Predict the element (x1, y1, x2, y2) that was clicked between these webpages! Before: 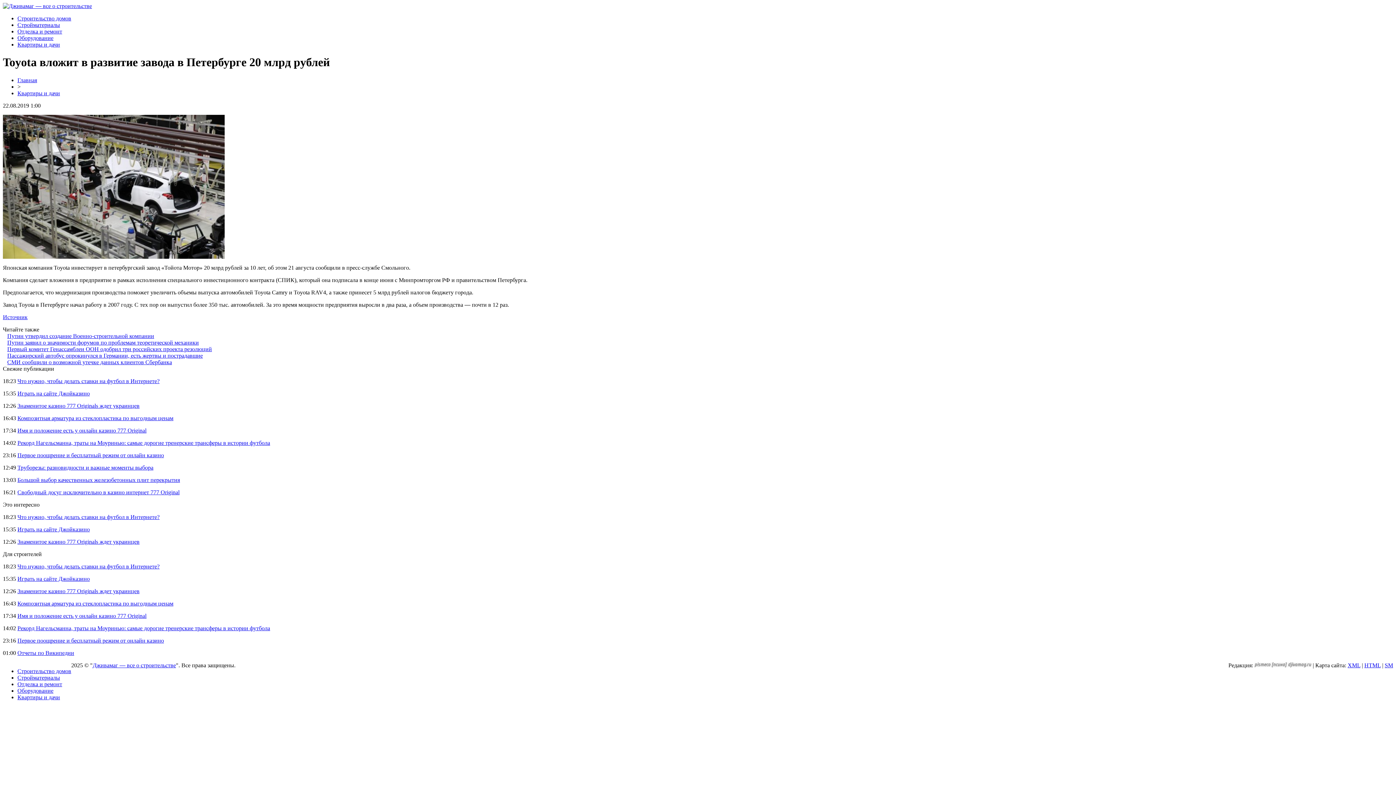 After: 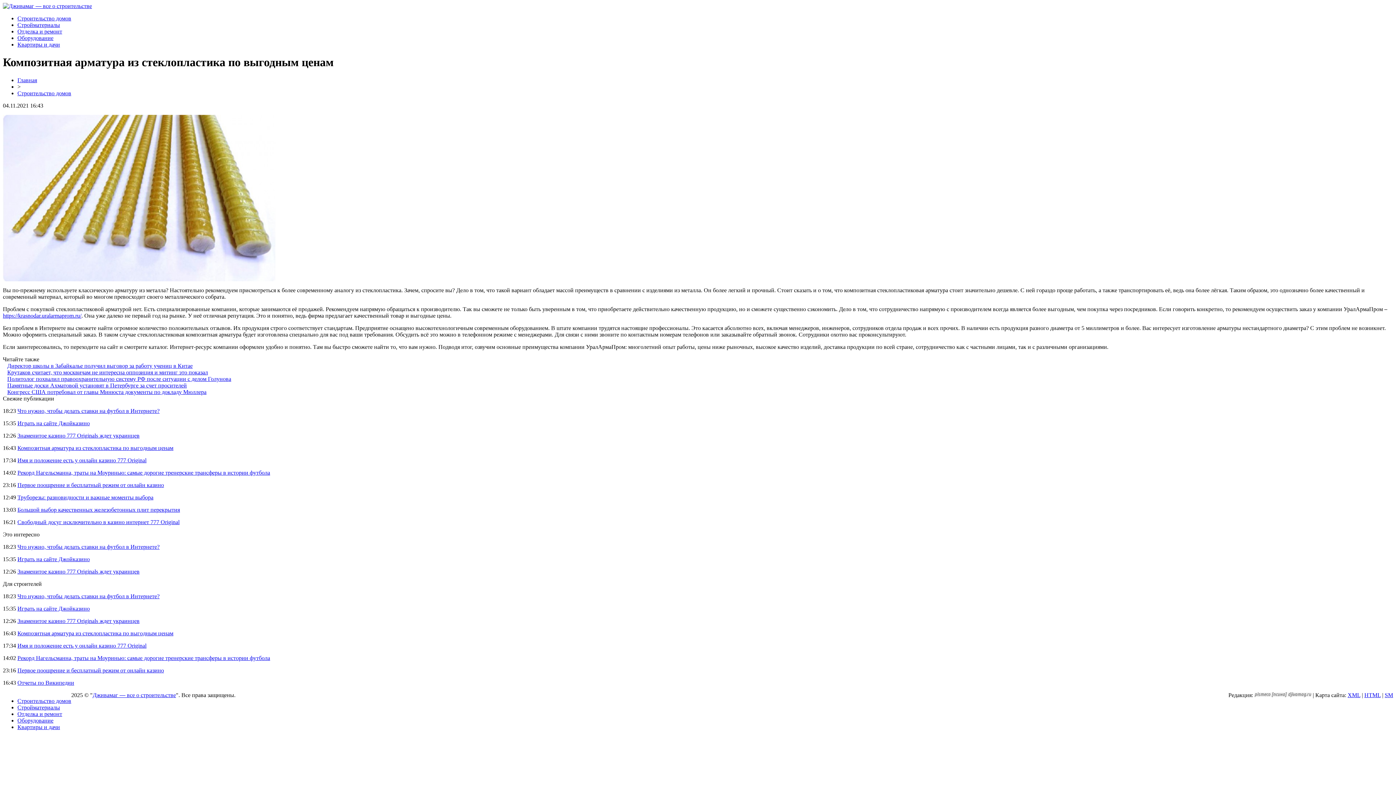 Action: label: Композитная арматура из стеклопластика по выгодным ценам bbox: (17, 415, 173, 421)